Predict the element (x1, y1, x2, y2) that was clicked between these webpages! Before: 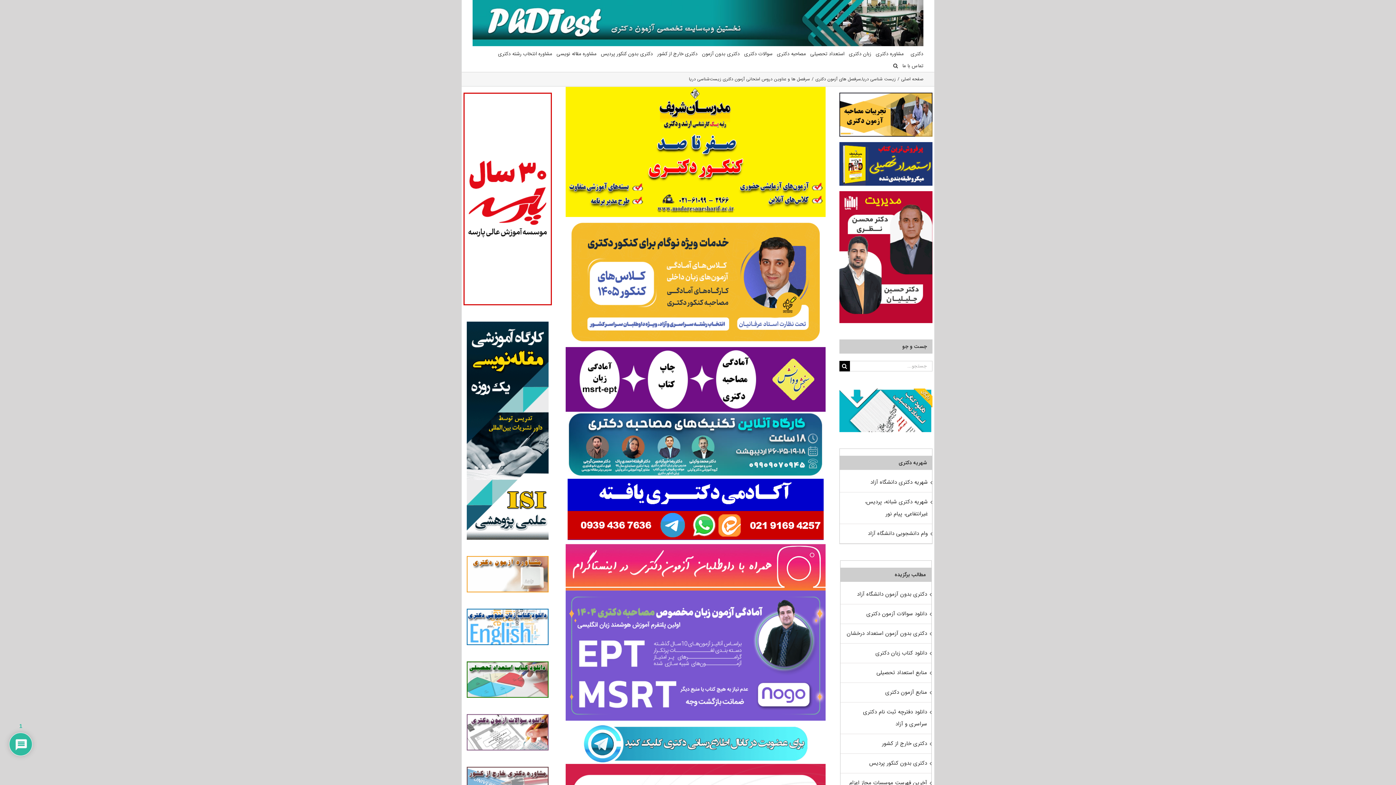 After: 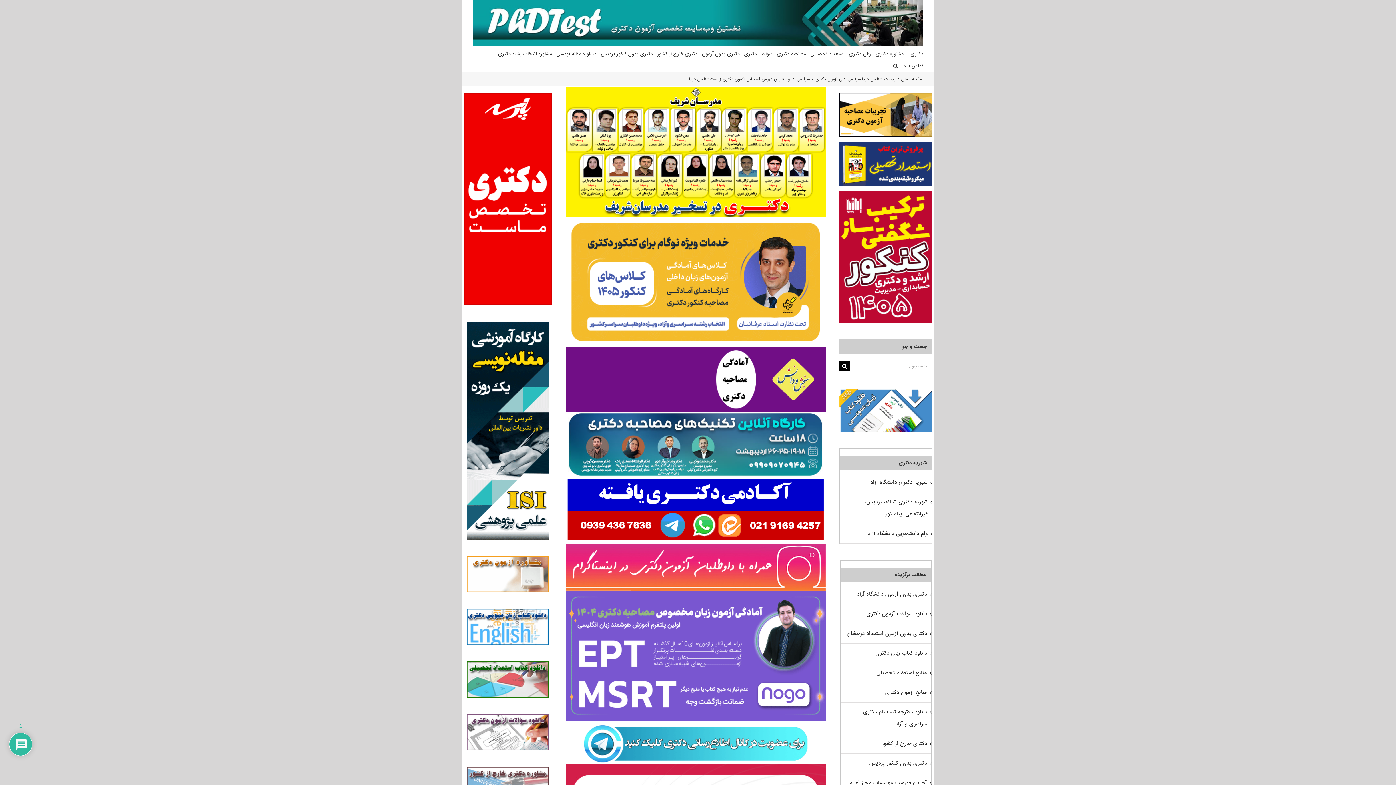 Action: label: سنجش-و-دانش-دسکتاپ bbox: (565, 345, 825, 354)